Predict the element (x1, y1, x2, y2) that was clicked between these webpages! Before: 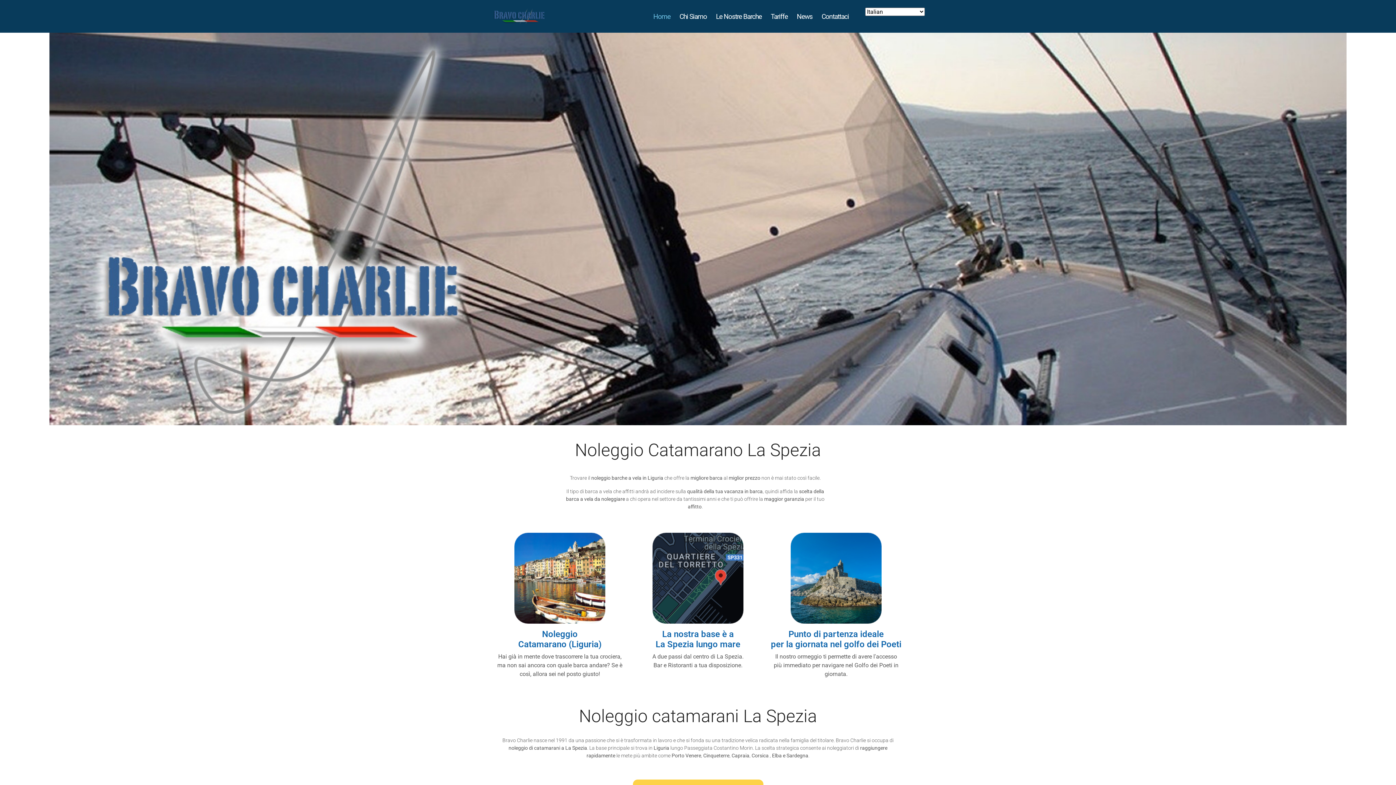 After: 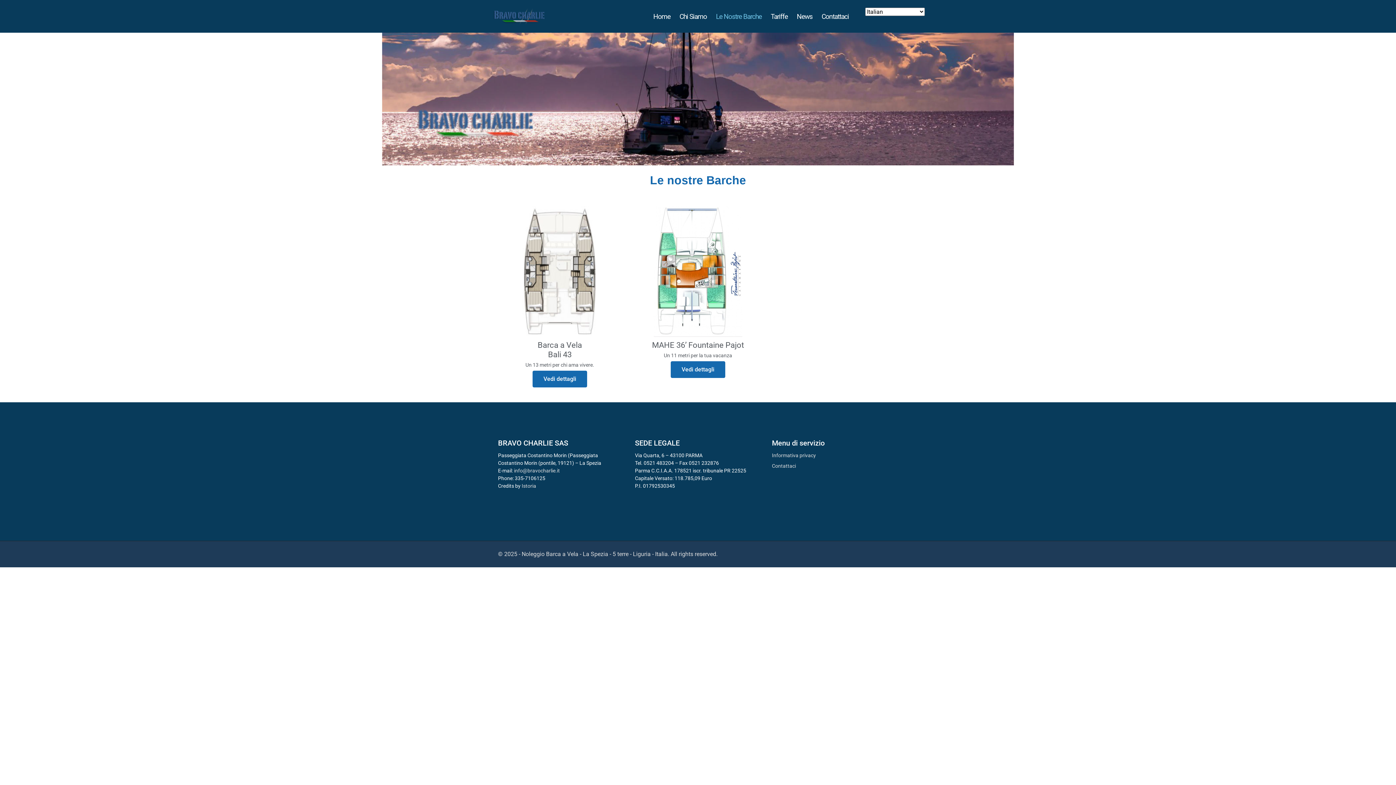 Action: bbox: (652, 574, 743, 581)